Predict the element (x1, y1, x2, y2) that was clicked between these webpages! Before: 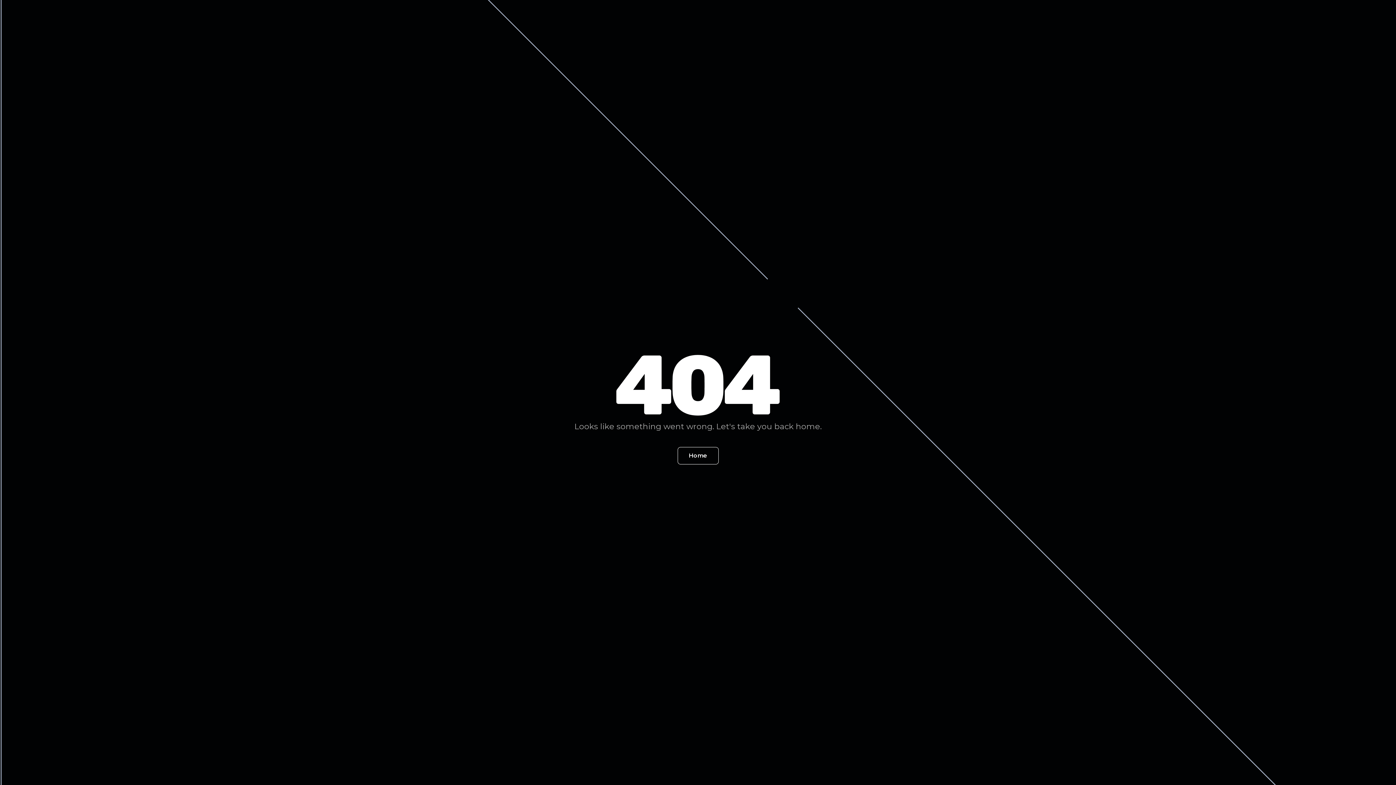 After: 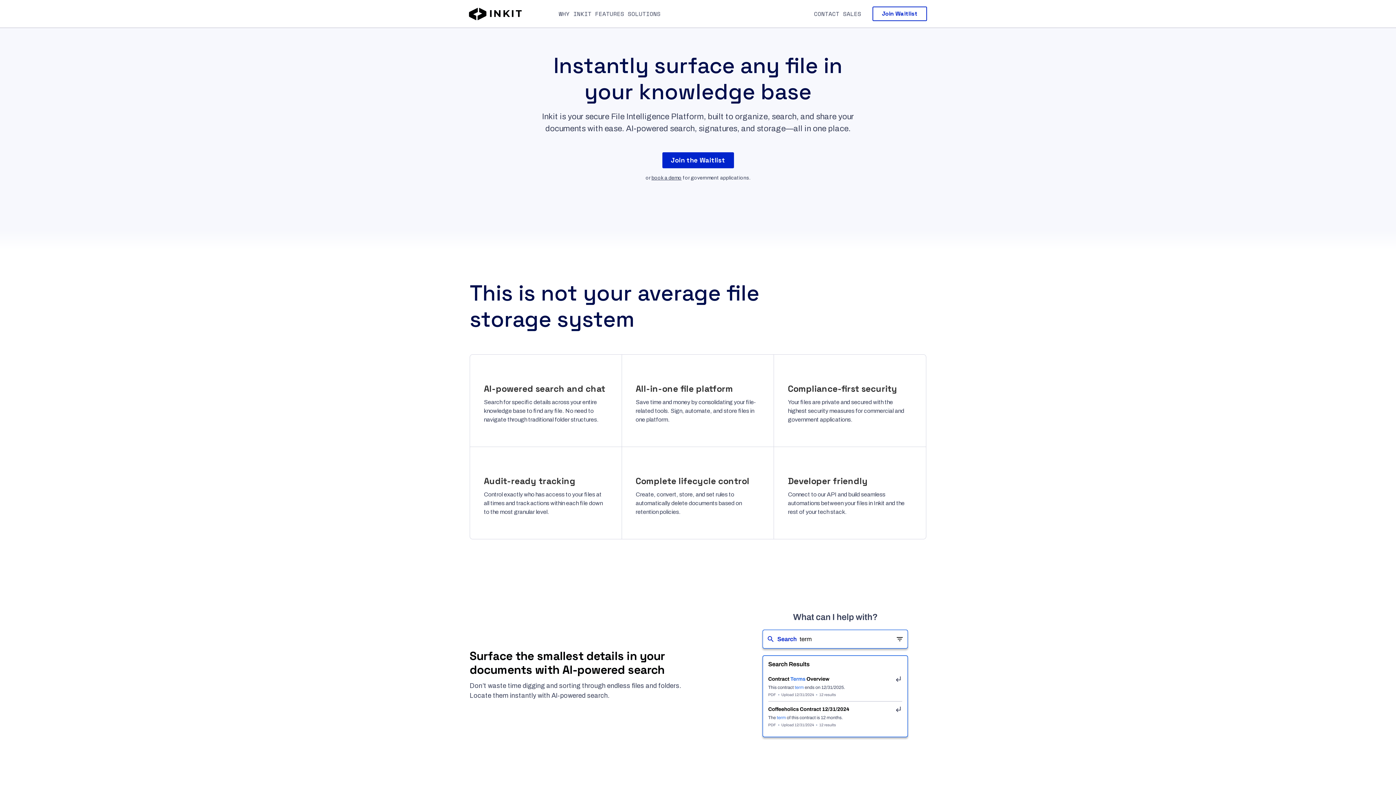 Action: bbox: (677, 447, 718, 464) label: Home